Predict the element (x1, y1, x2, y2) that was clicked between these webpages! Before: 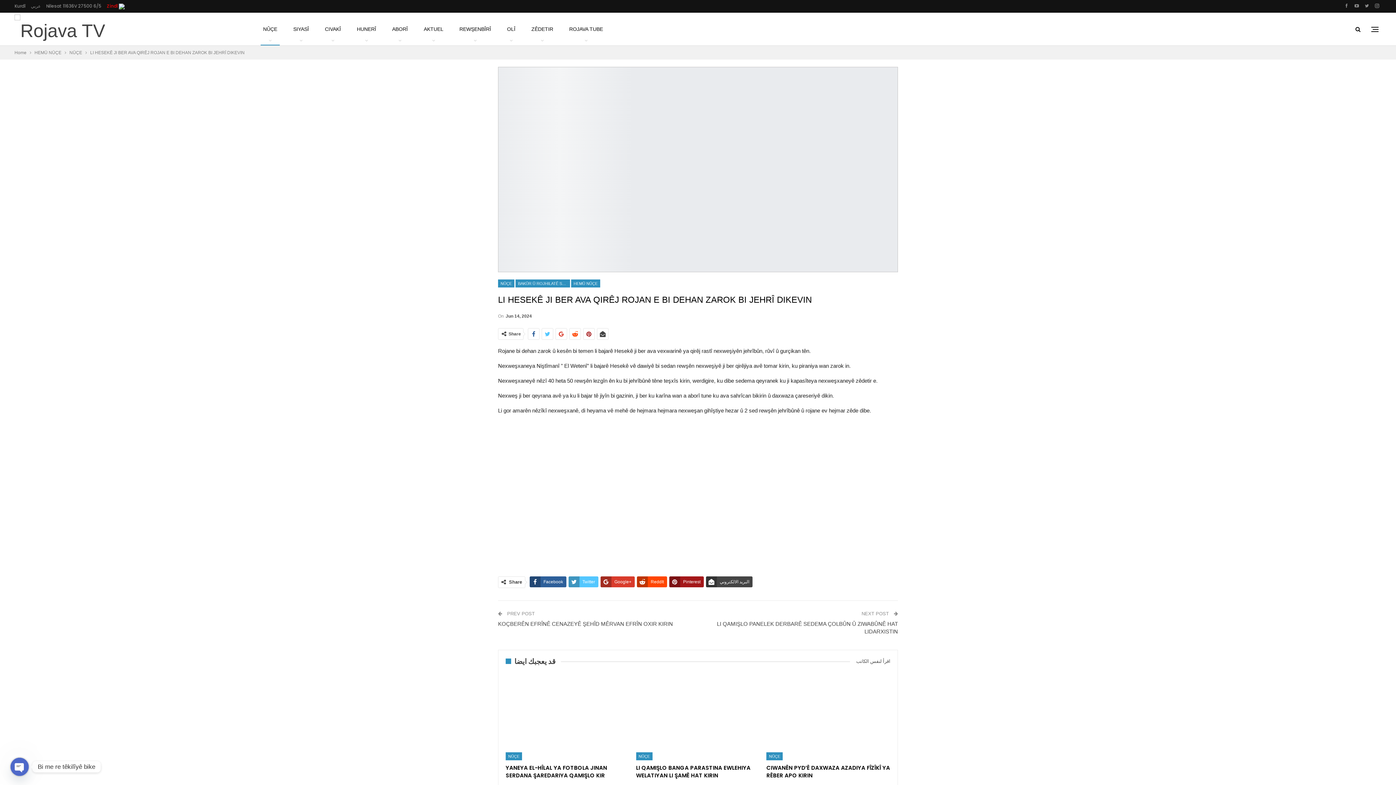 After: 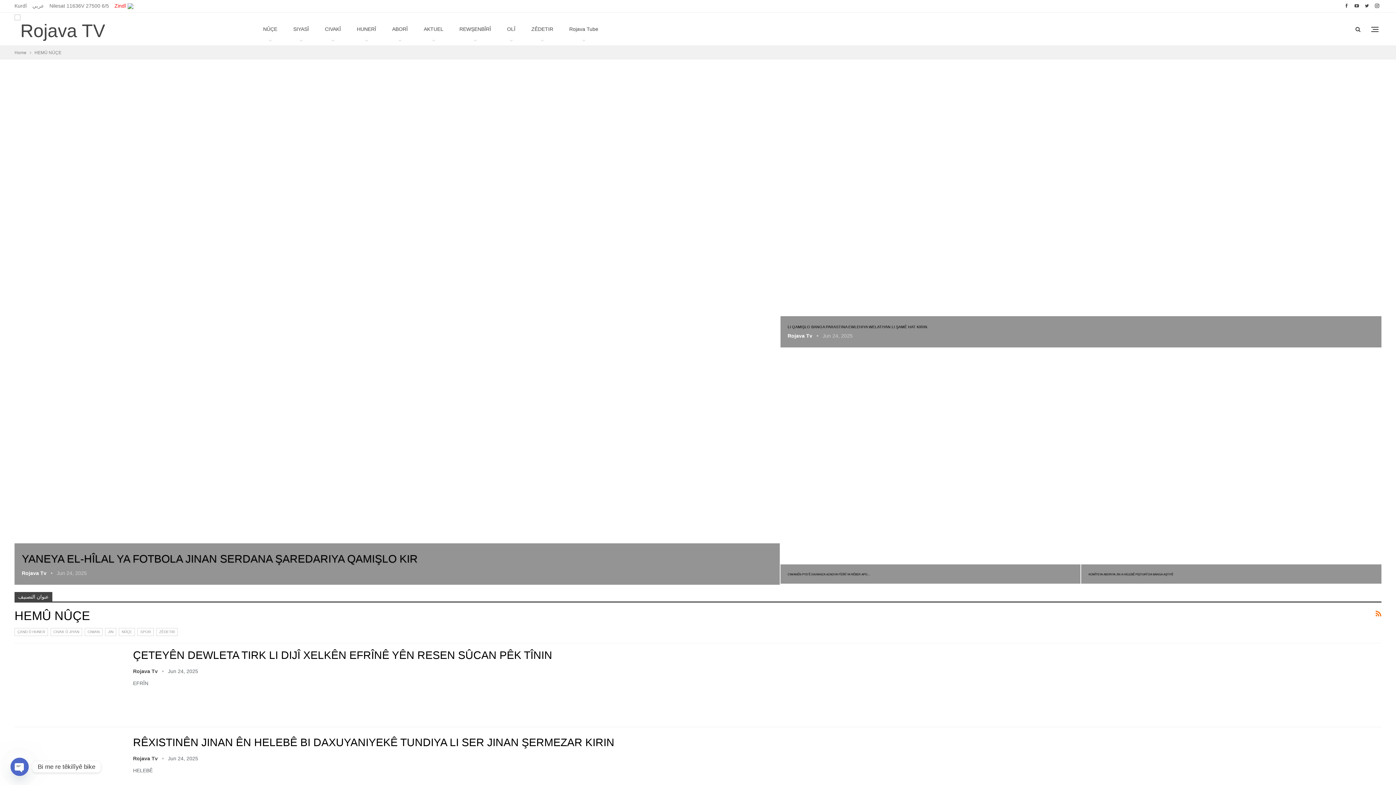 Action: label: HEMÛ NÛÇE bbox: (571, 279, 600, 287)